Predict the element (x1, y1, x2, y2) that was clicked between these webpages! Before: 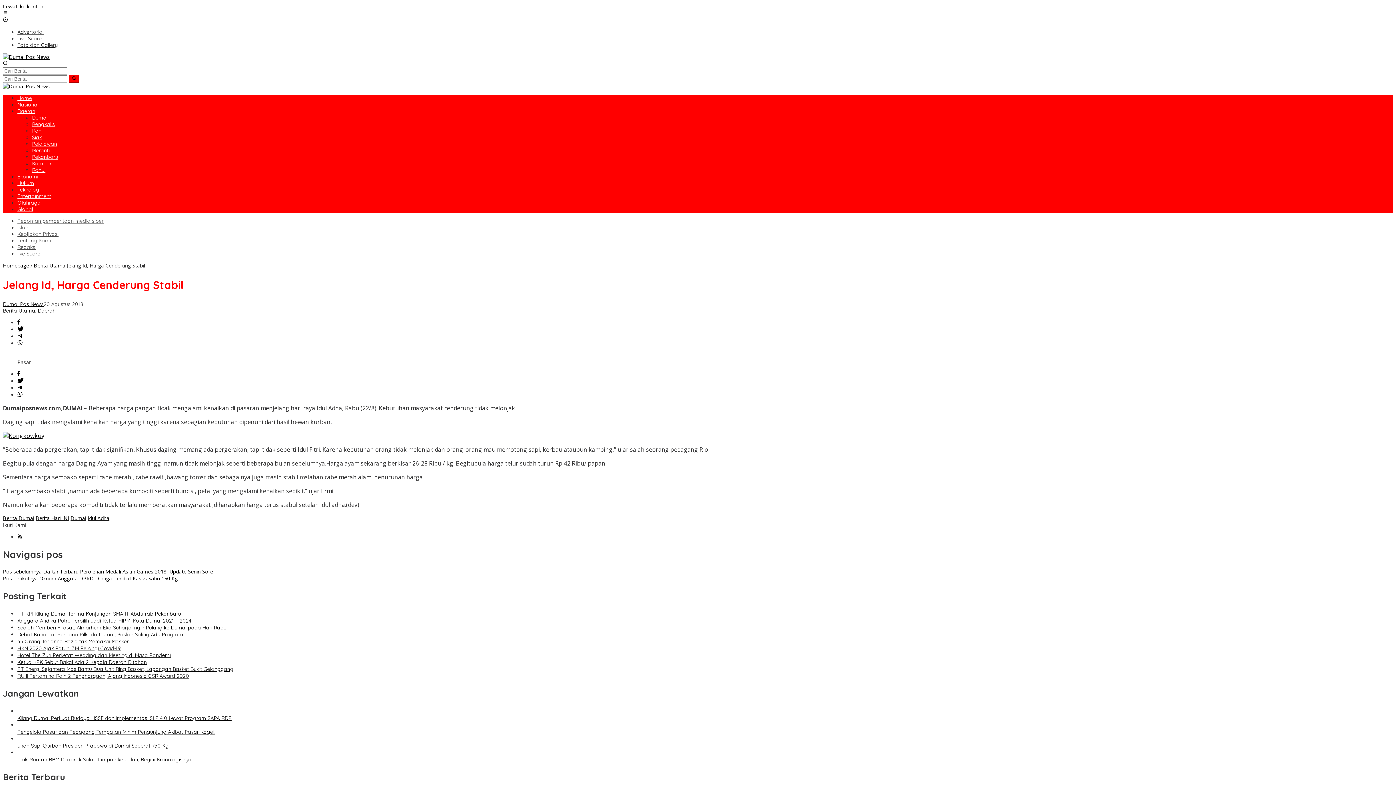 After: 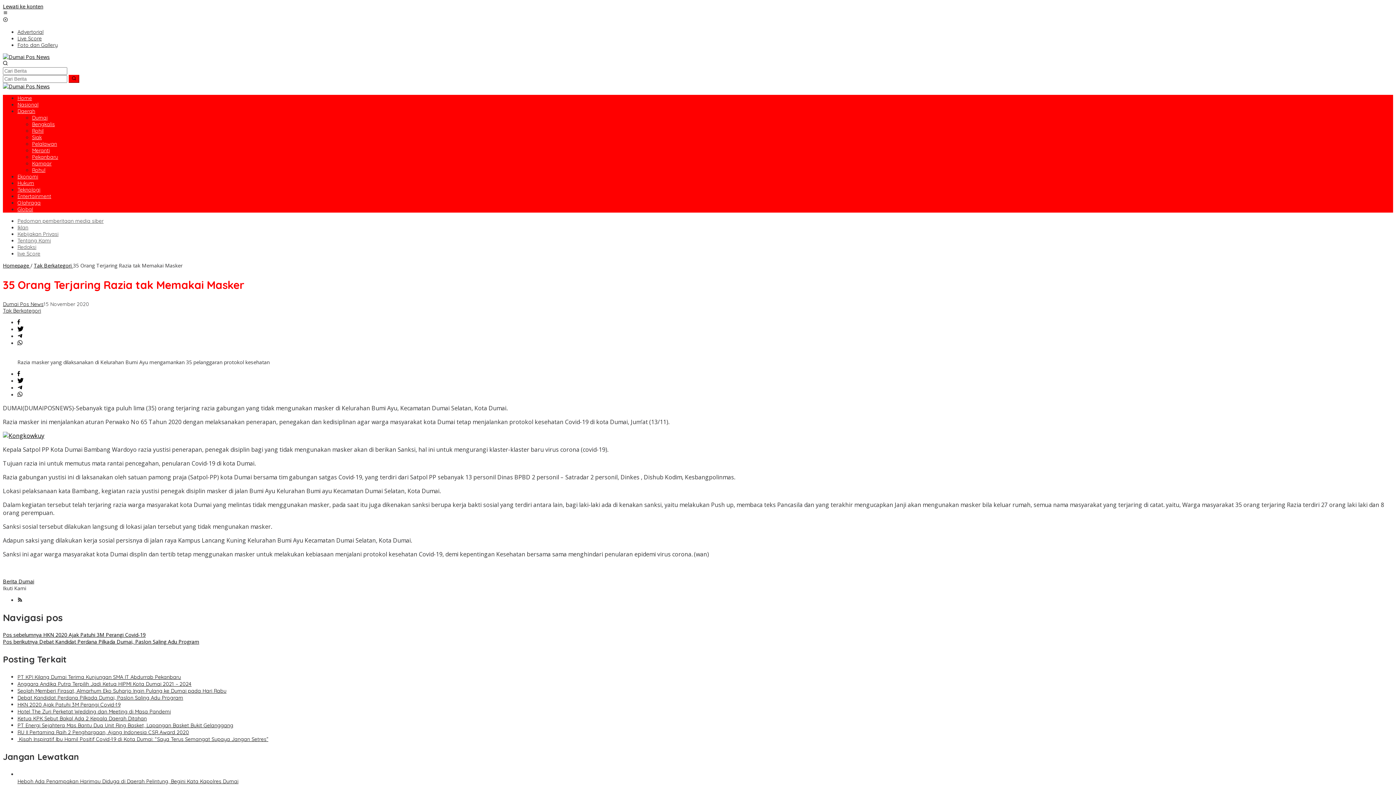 Action: bbox: (17, 638, 128, 645) label: 35 Orang Terjaring Razia tak Memakai Masker